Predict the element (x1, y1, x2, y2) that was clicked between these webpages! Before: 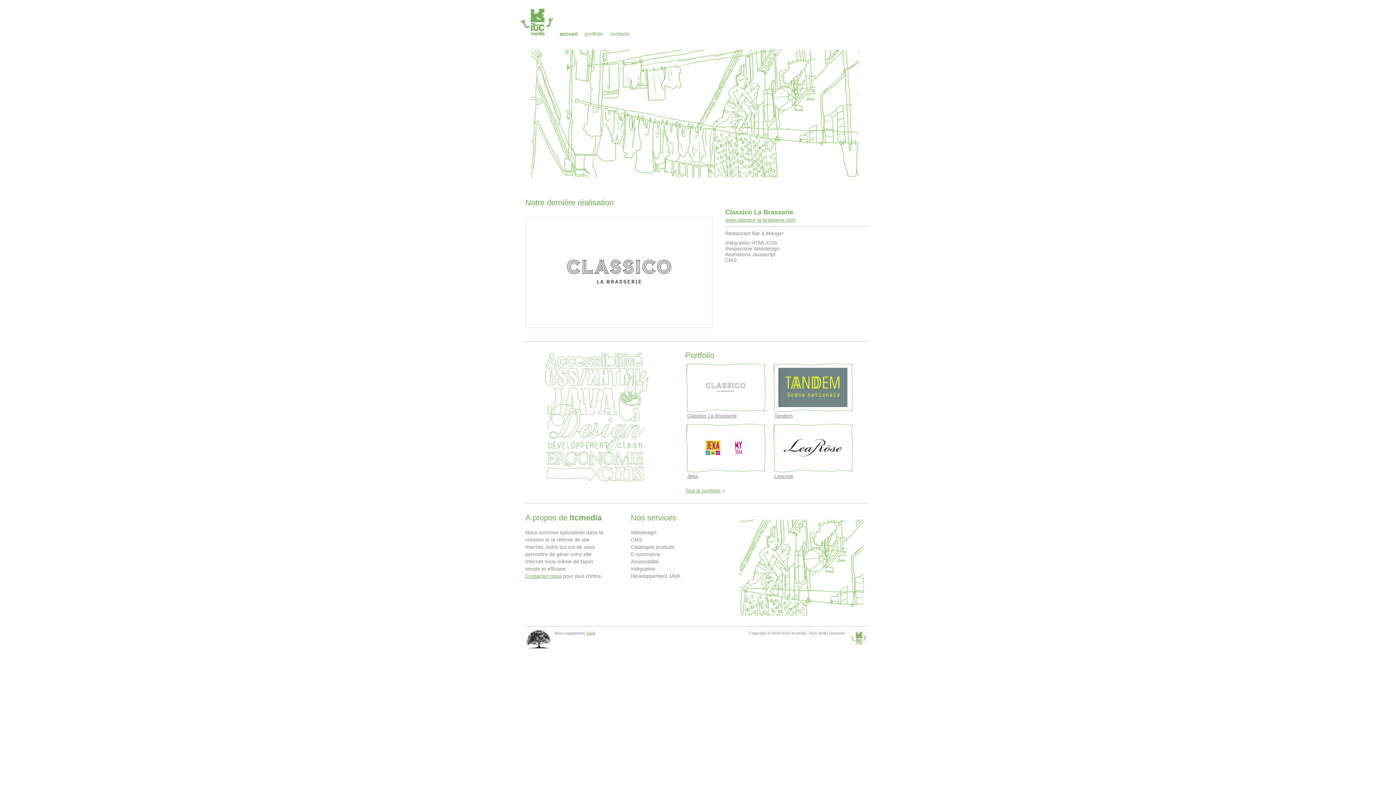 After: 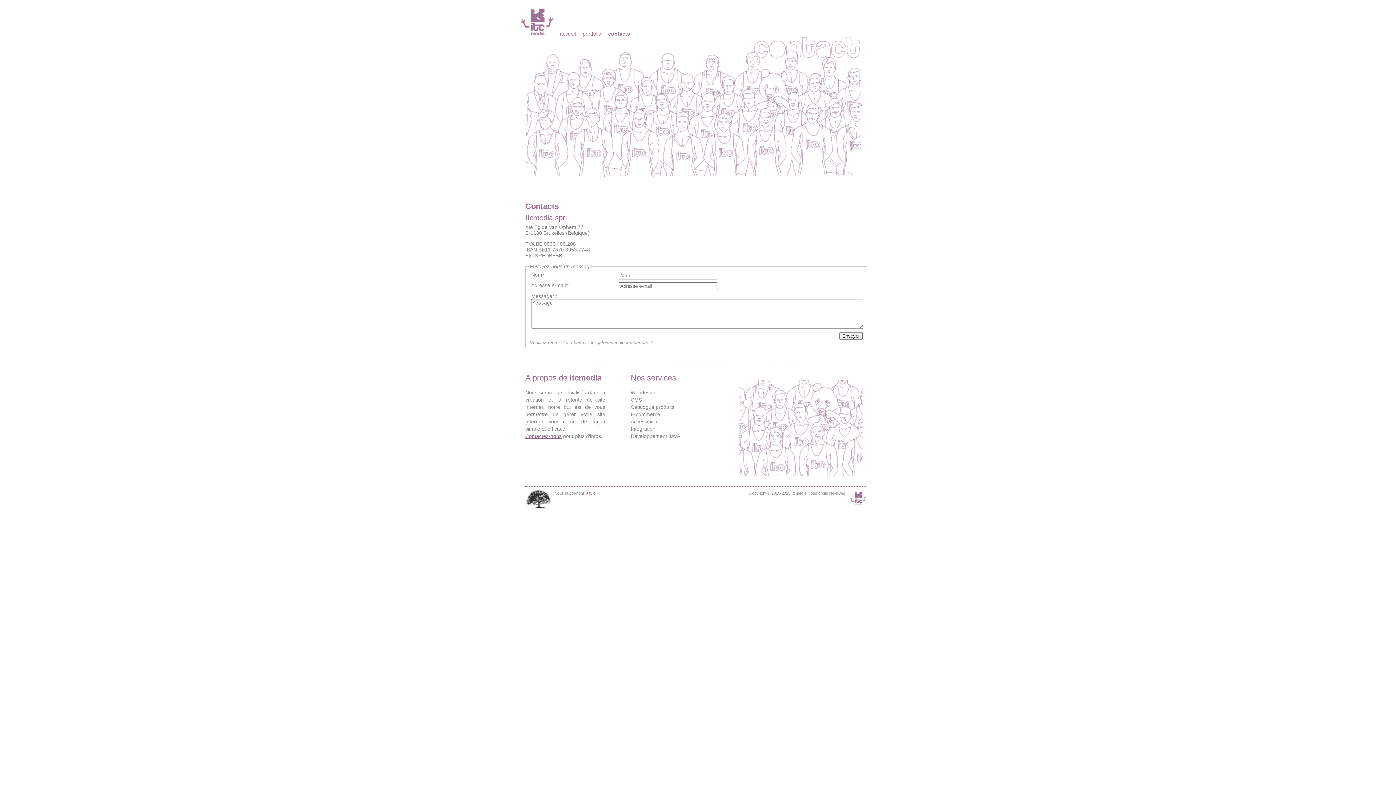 Action: label: contacts bbox: (610, 30, 629, 36)